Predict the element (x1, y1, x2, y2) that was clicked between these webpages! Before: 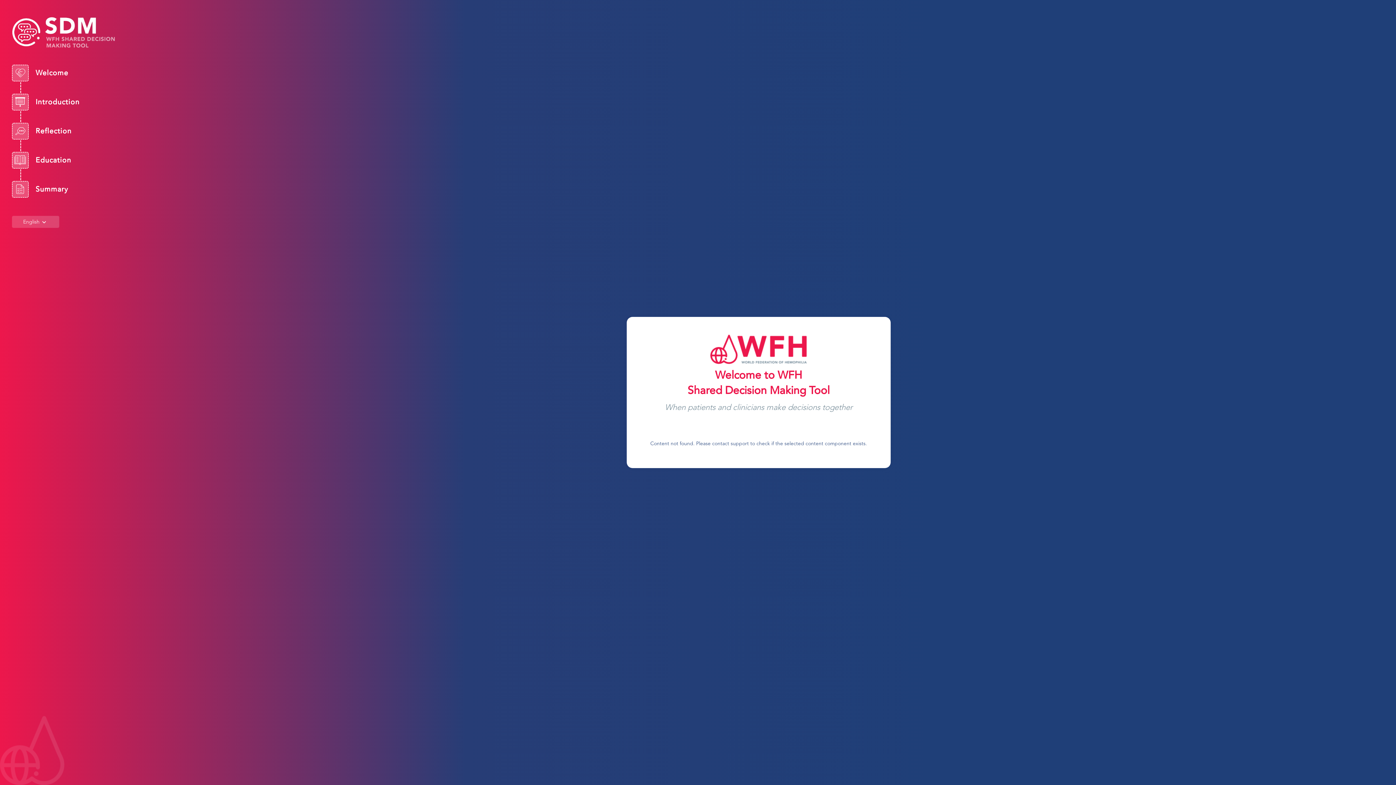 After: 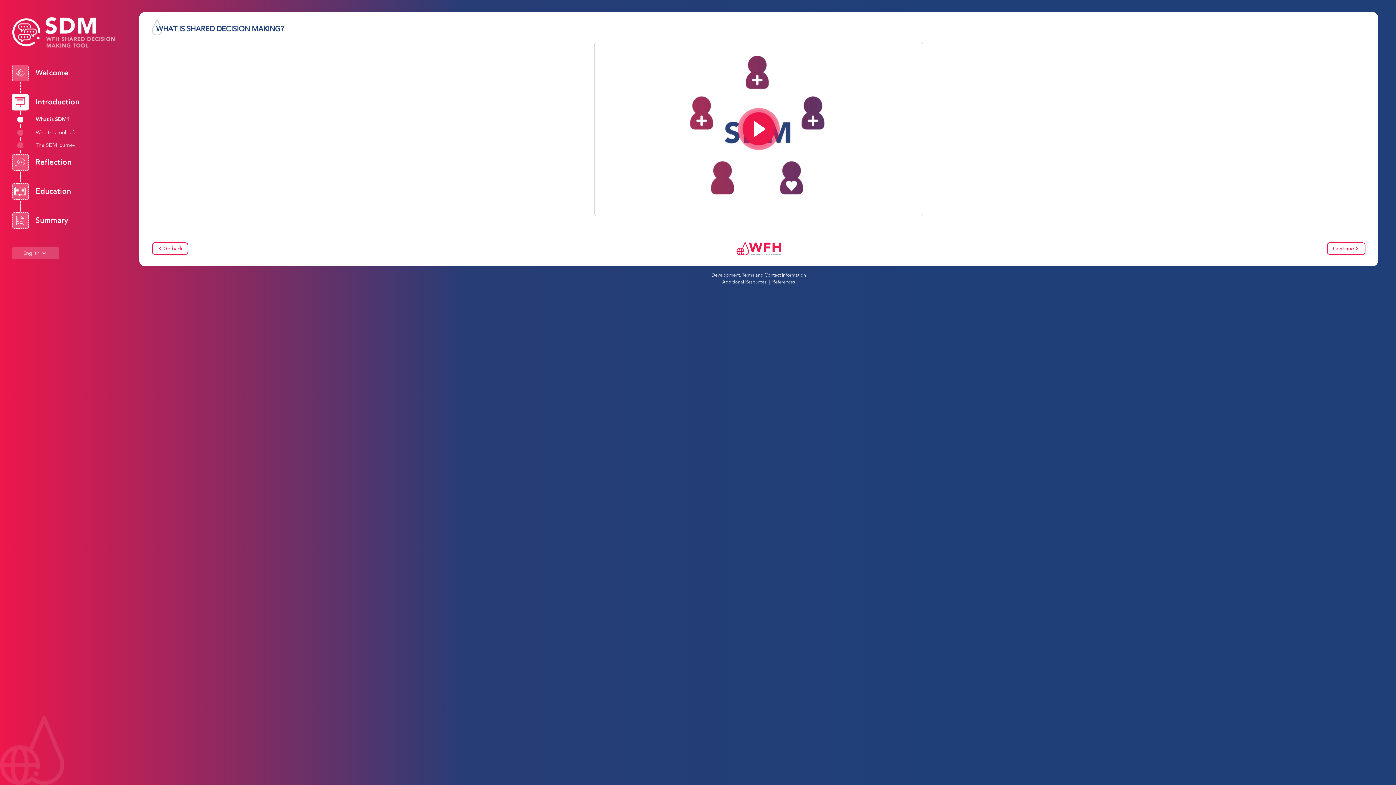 Action: label: Introduction bbox: (35, 96, 79, 107)